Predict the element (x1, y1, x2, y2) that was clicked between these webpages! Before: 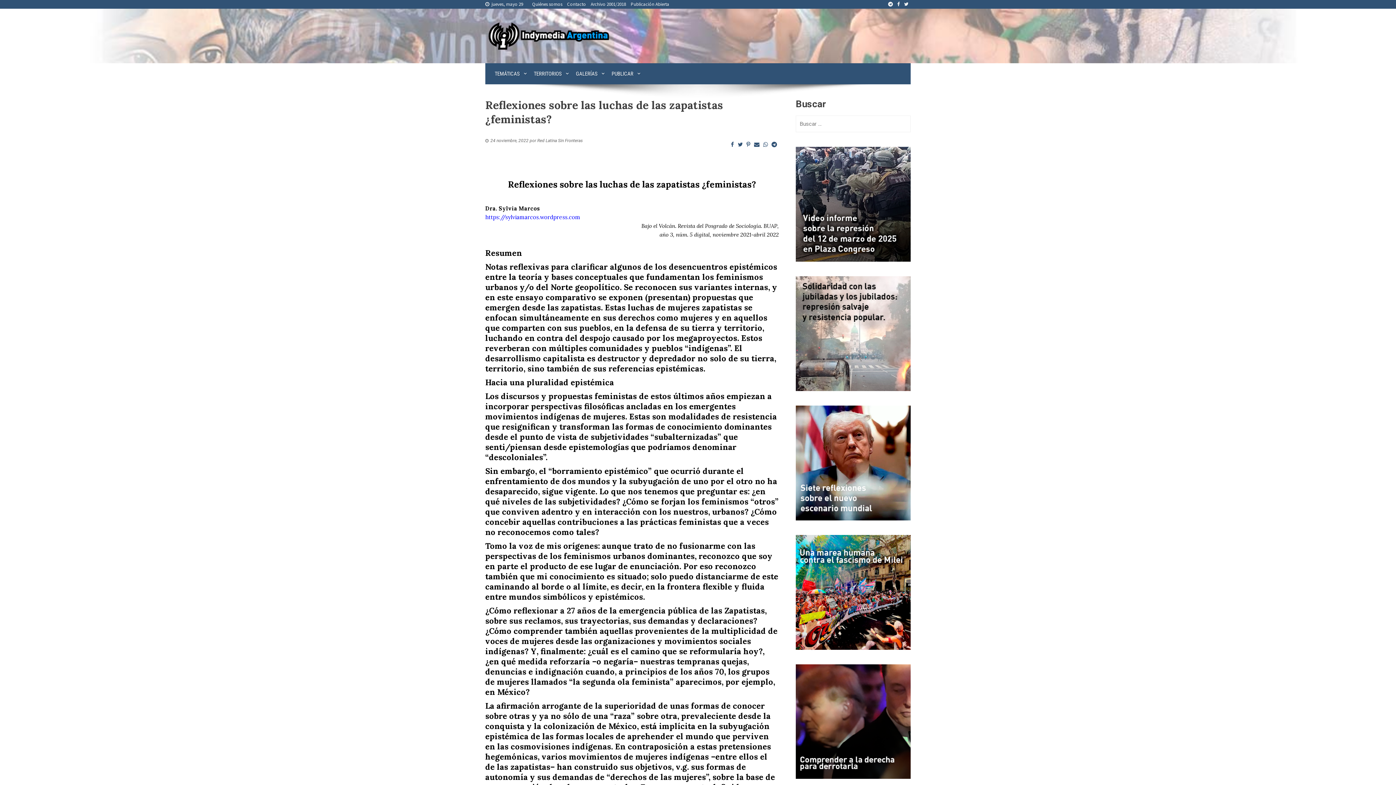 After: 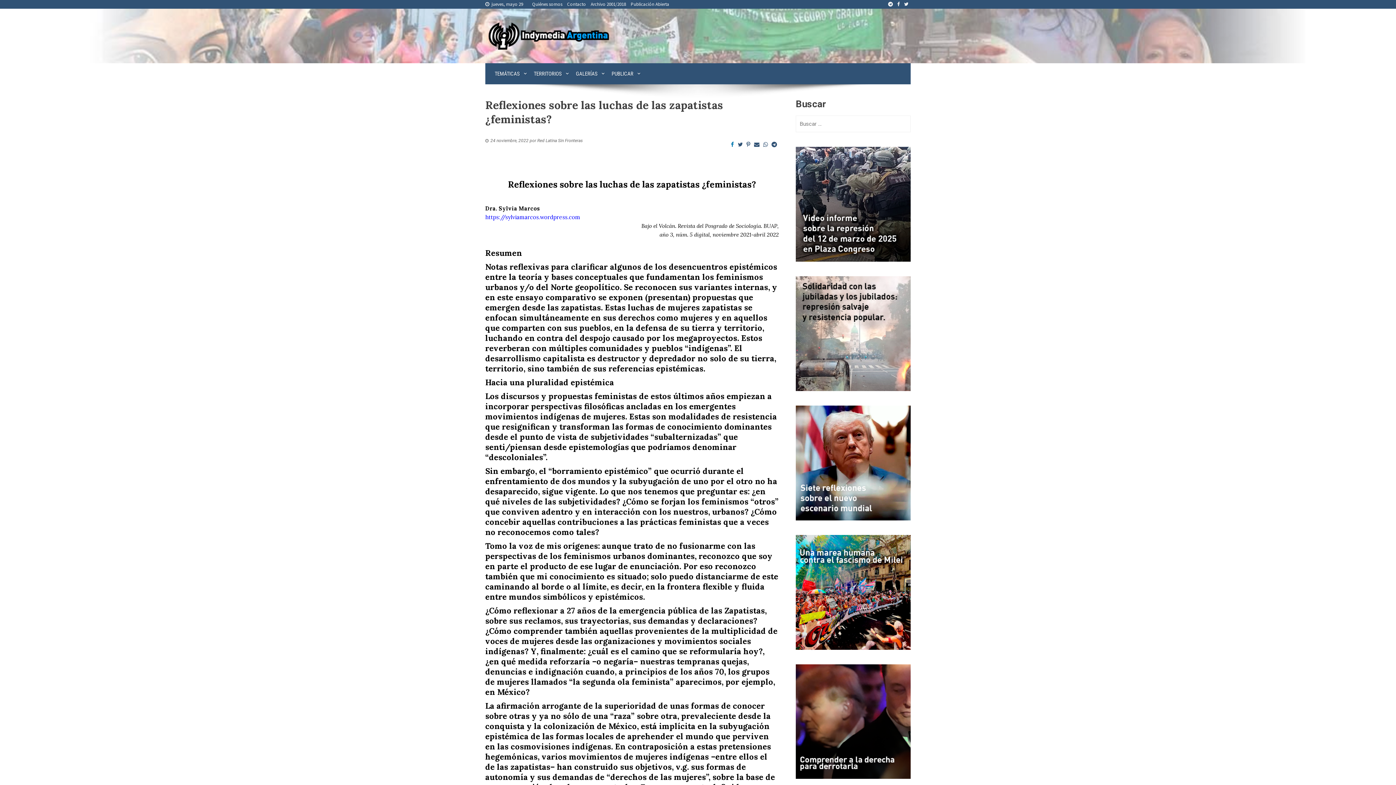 Action: bbox: (729, 137, 736, 152)